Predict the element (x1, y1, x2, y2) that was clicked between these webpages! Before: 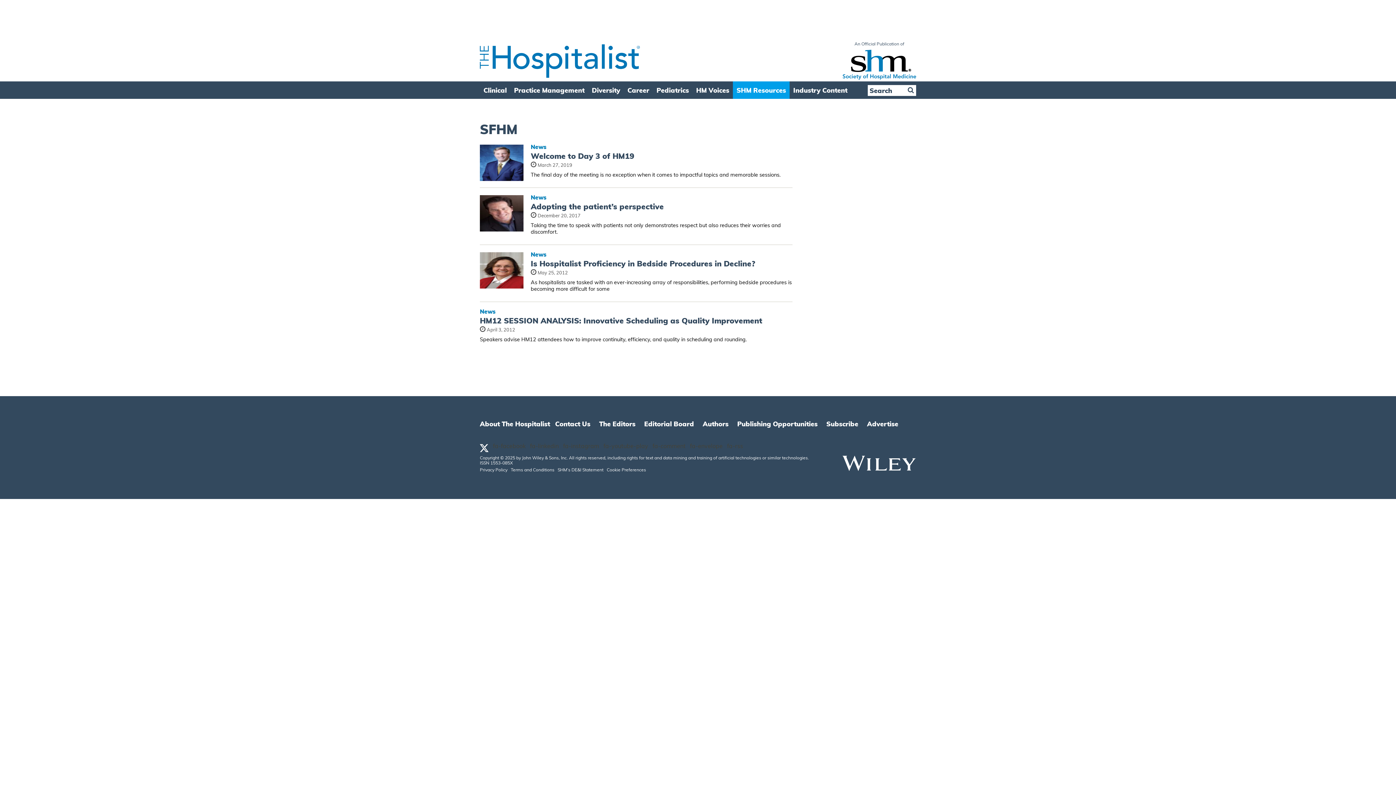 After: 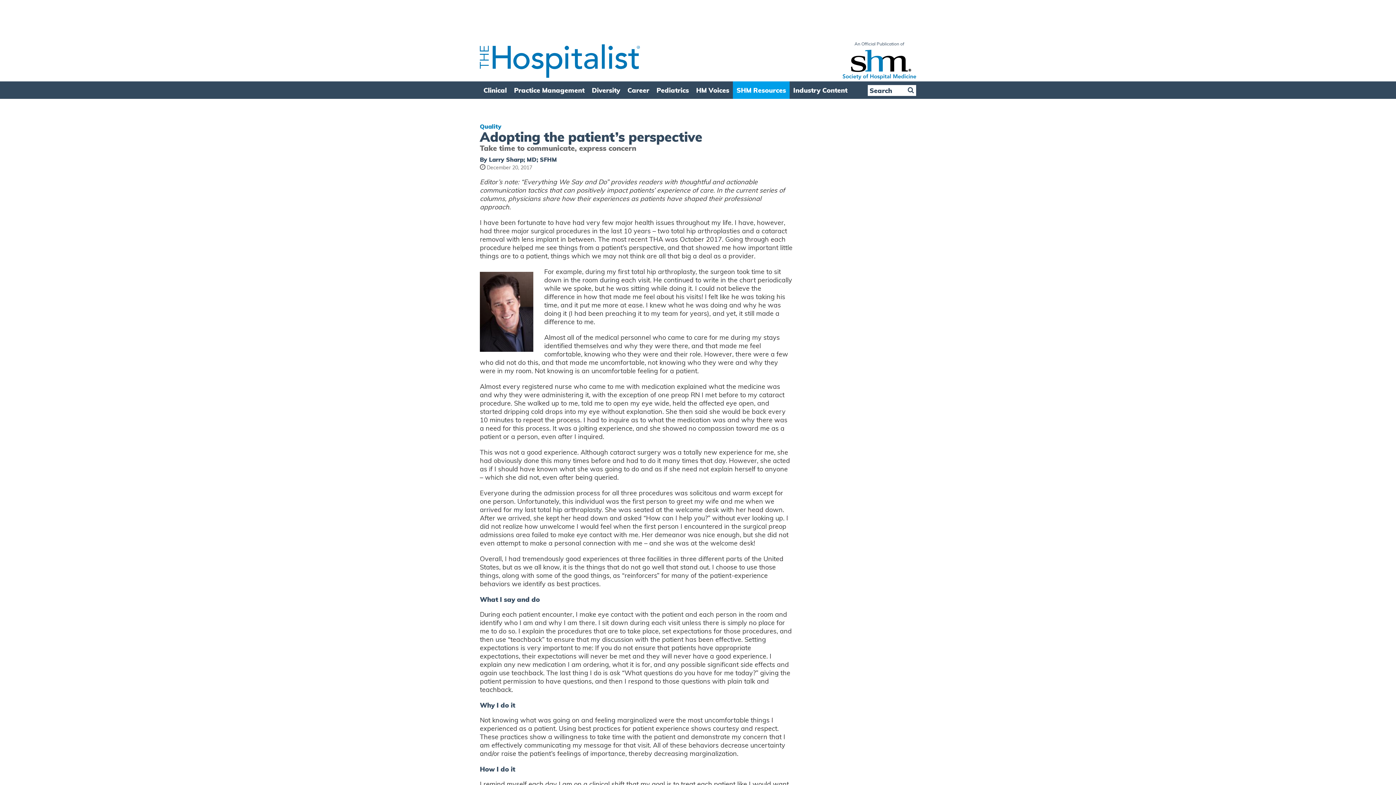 Action: bbox: (480, 195, 792, 212) label: News
Adopting the patient’s perspective